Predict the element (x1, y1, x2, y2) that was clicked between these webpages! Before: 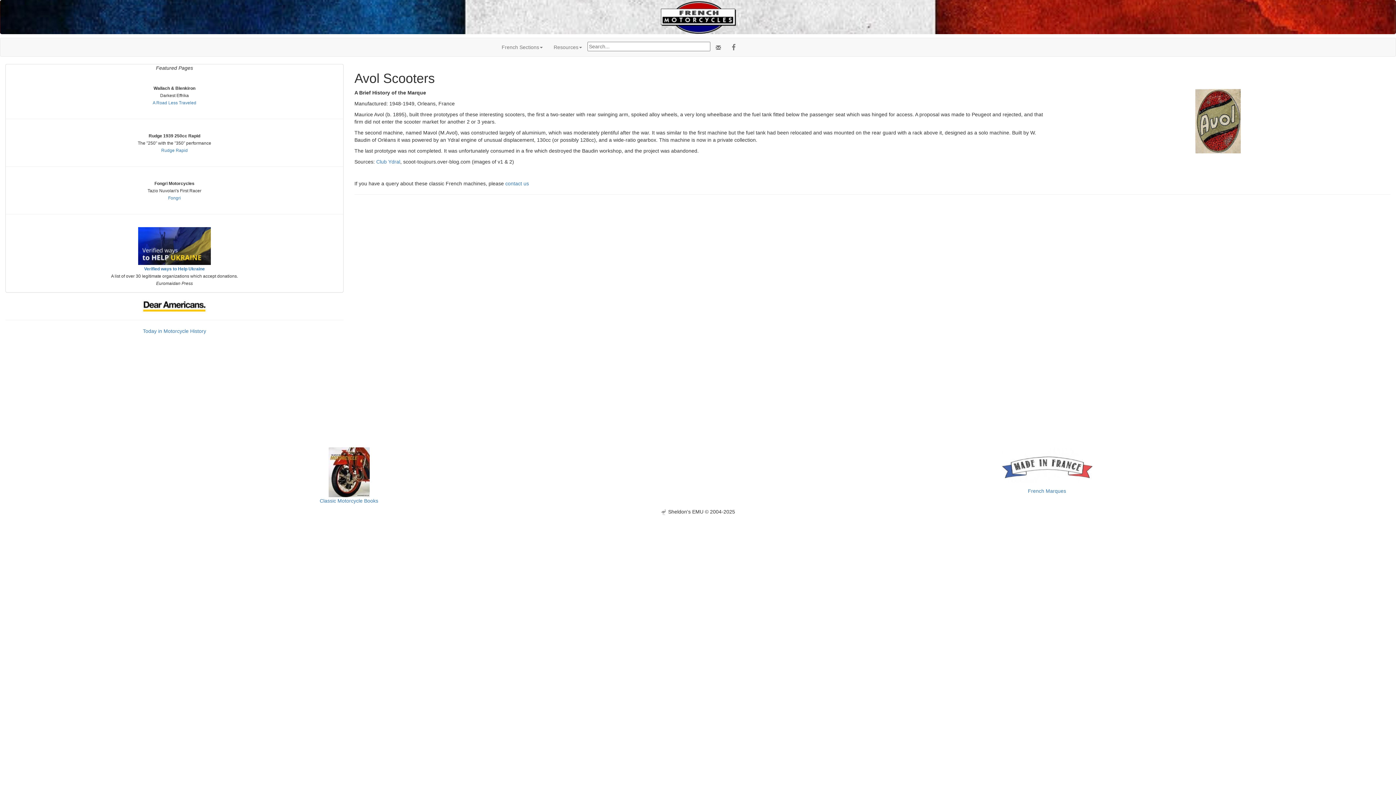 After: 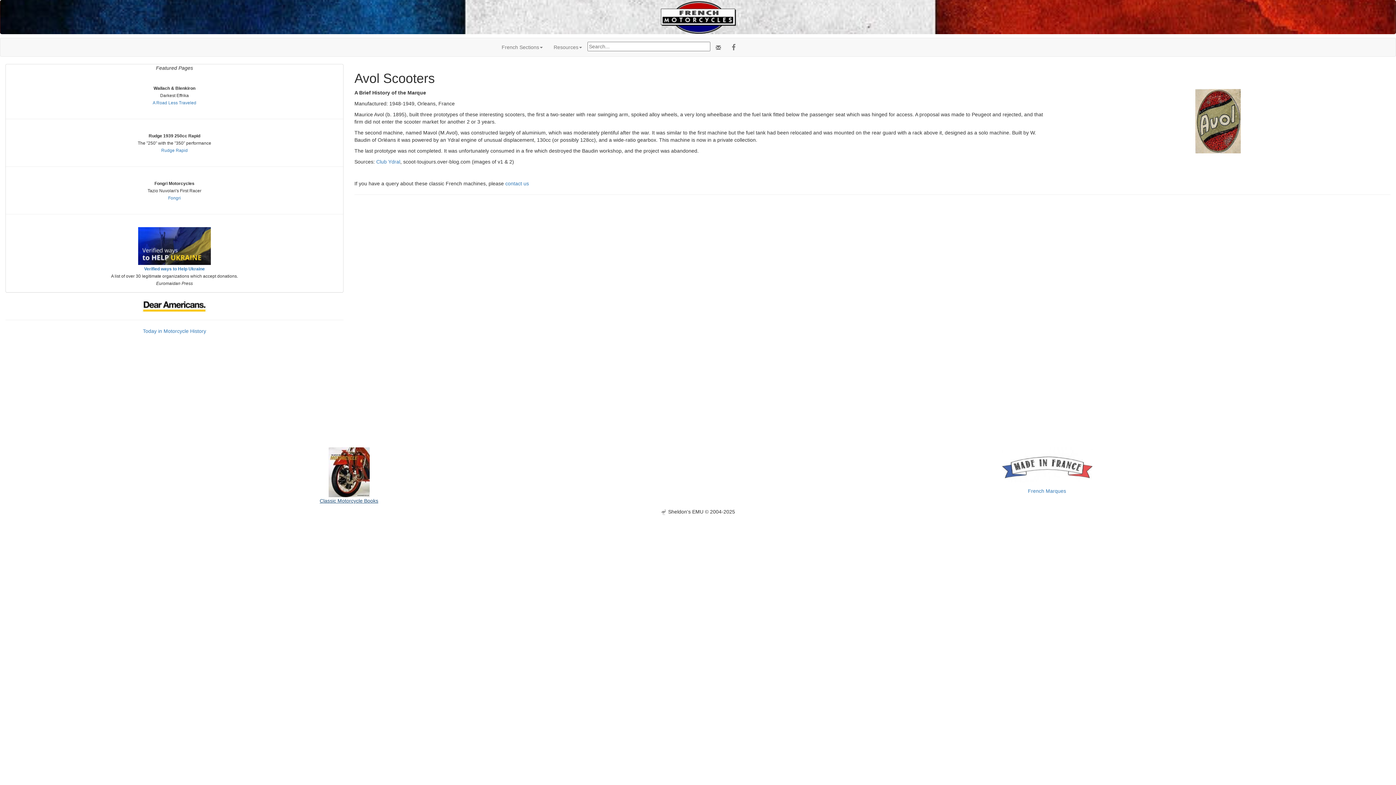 Action: label: Classic Motorcycle Books bbox: (319, 498, 378, 504)